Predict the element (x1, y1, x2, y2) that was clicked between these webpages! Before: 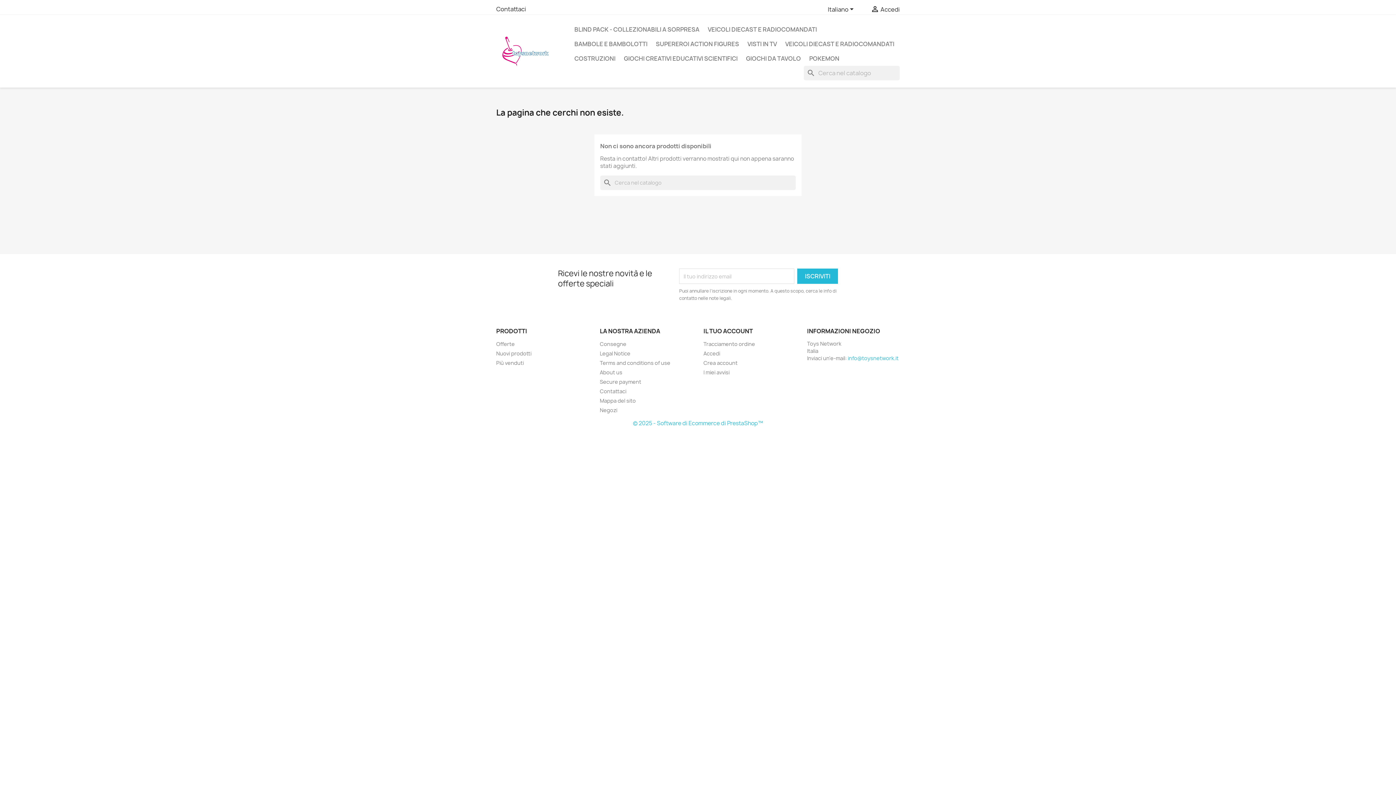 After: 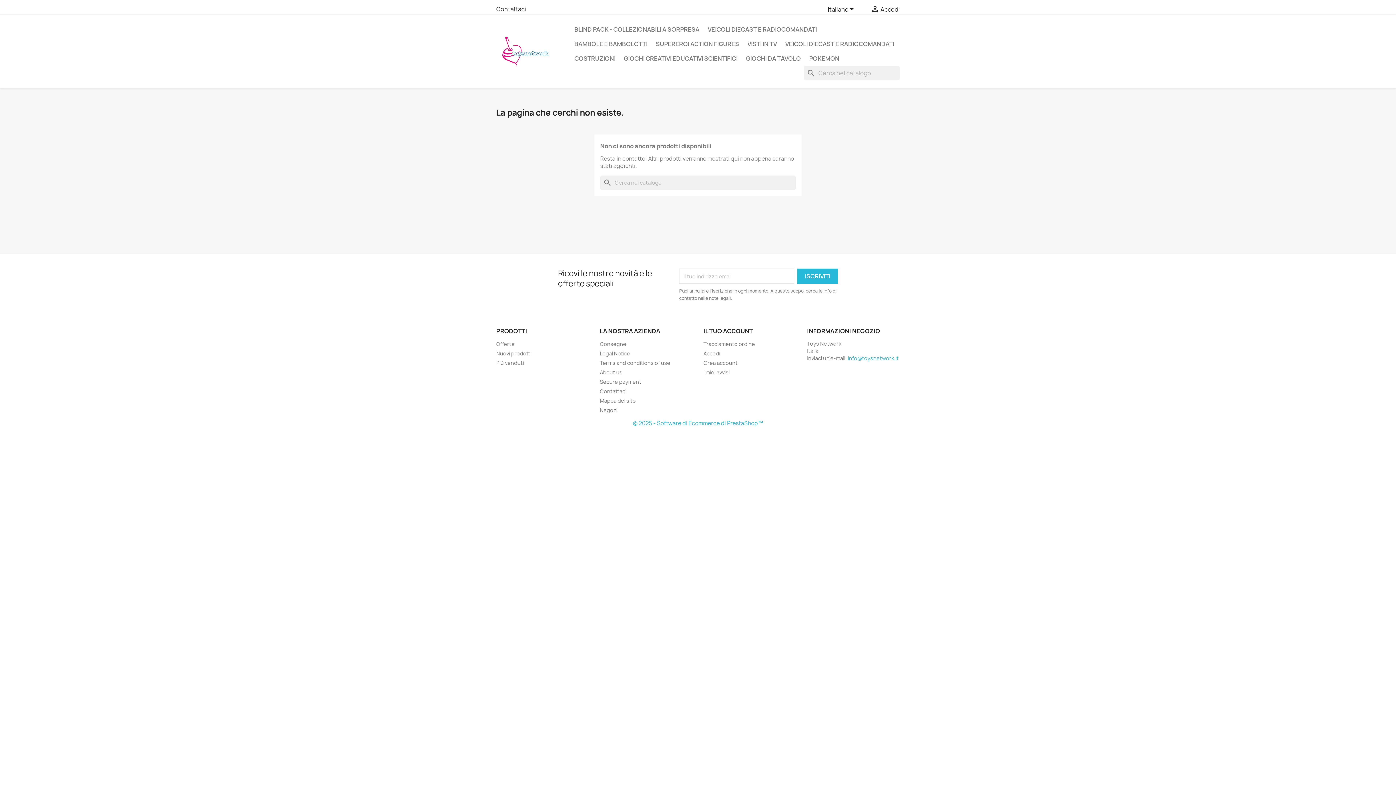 Action: bbox: (848, 354, 898, 361) label: info@toysnetwork.it